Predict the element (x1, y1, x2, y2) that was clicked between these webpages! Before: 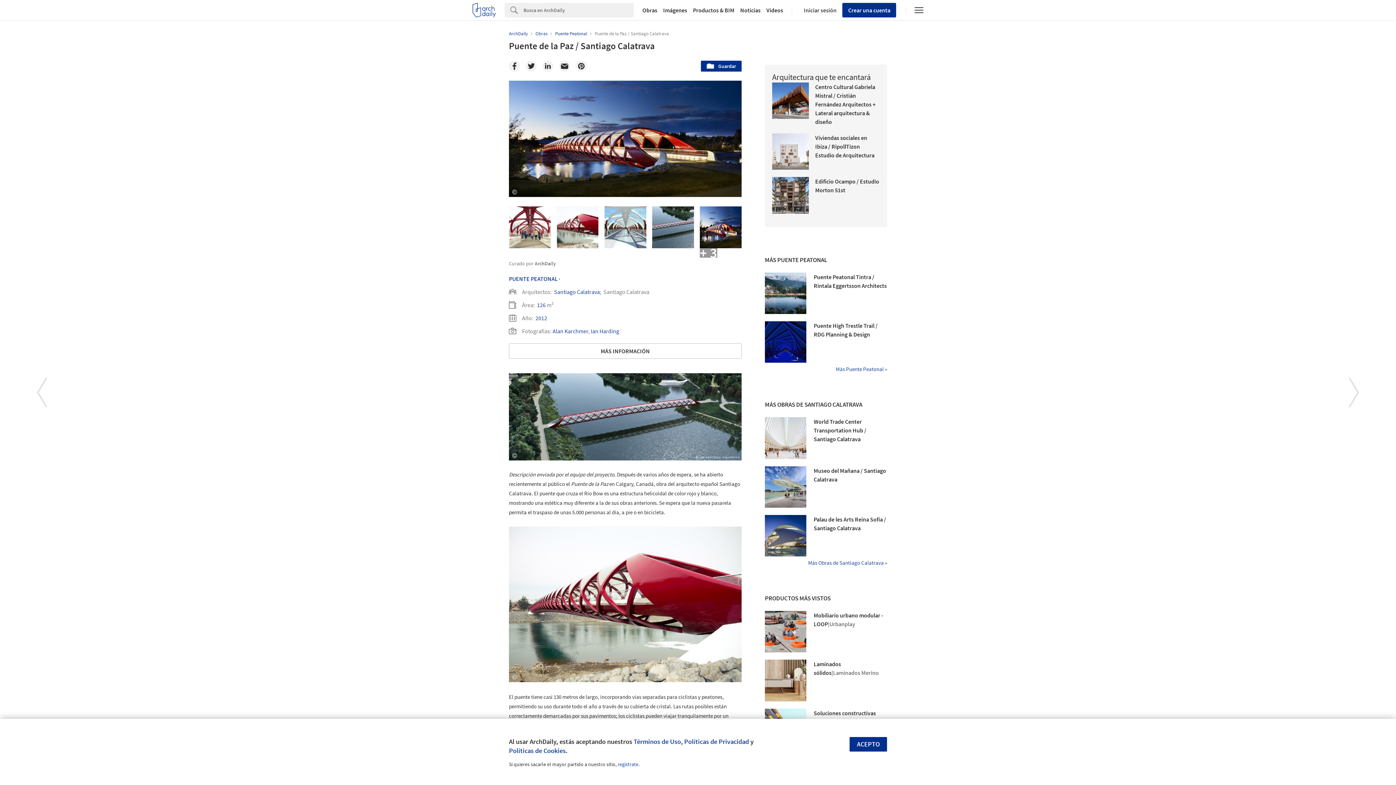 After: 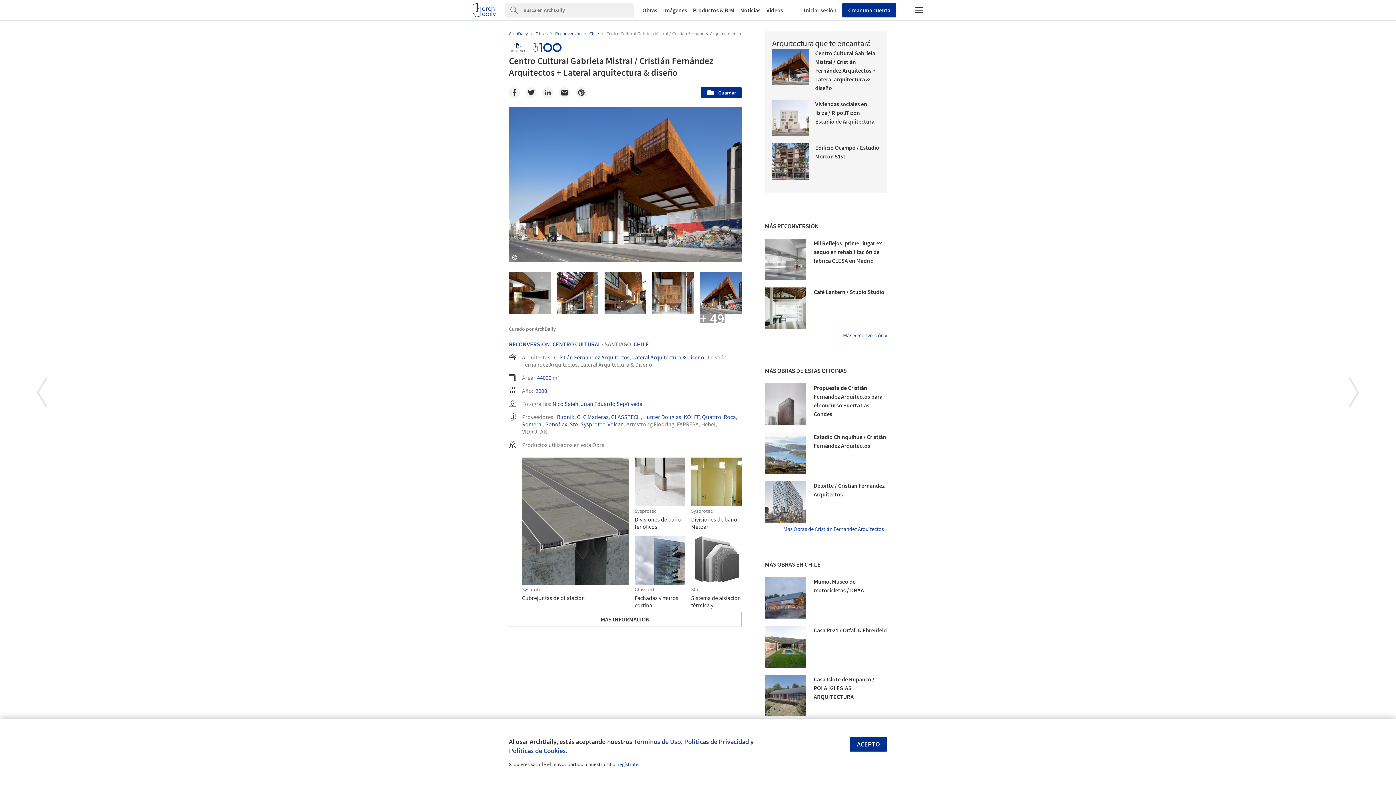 Action: bbox: (772, 75, 808, 111)